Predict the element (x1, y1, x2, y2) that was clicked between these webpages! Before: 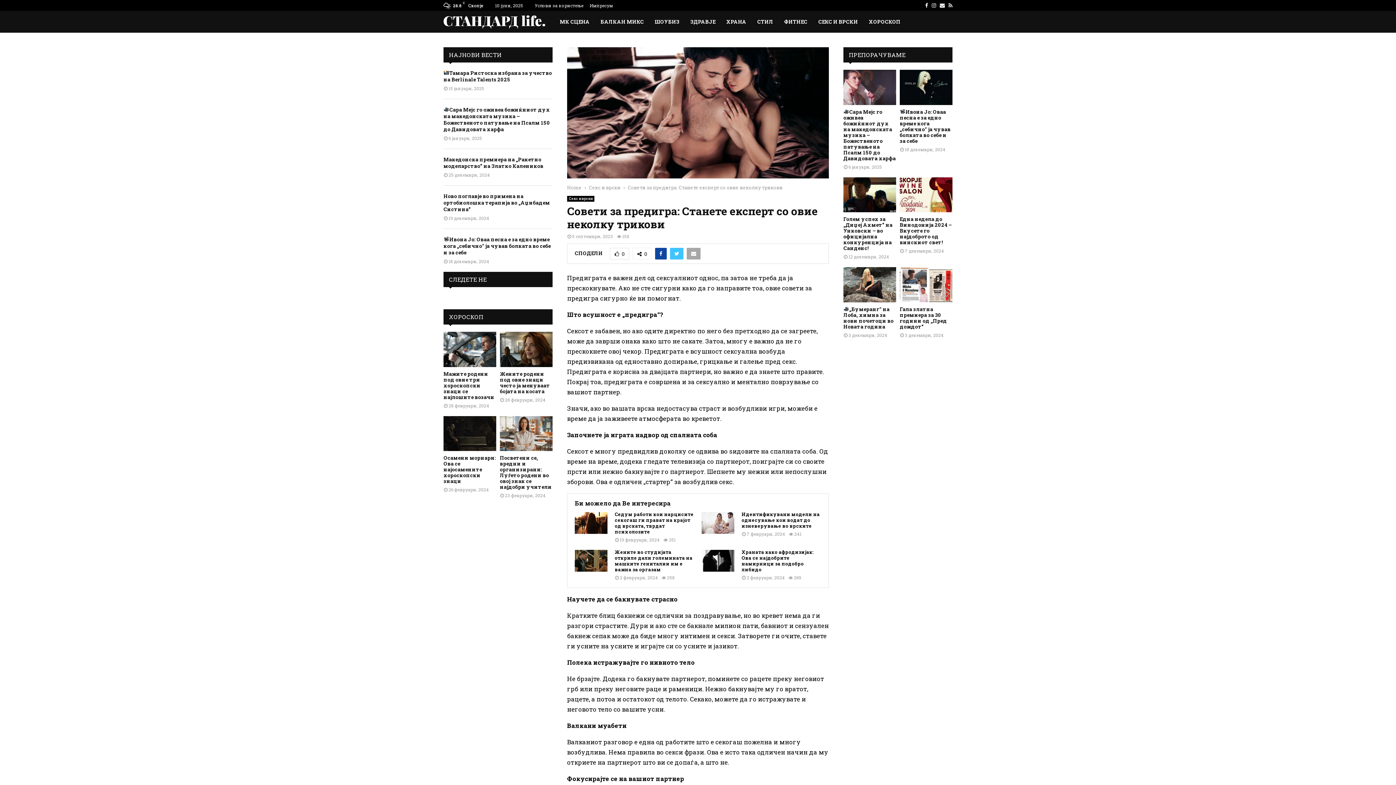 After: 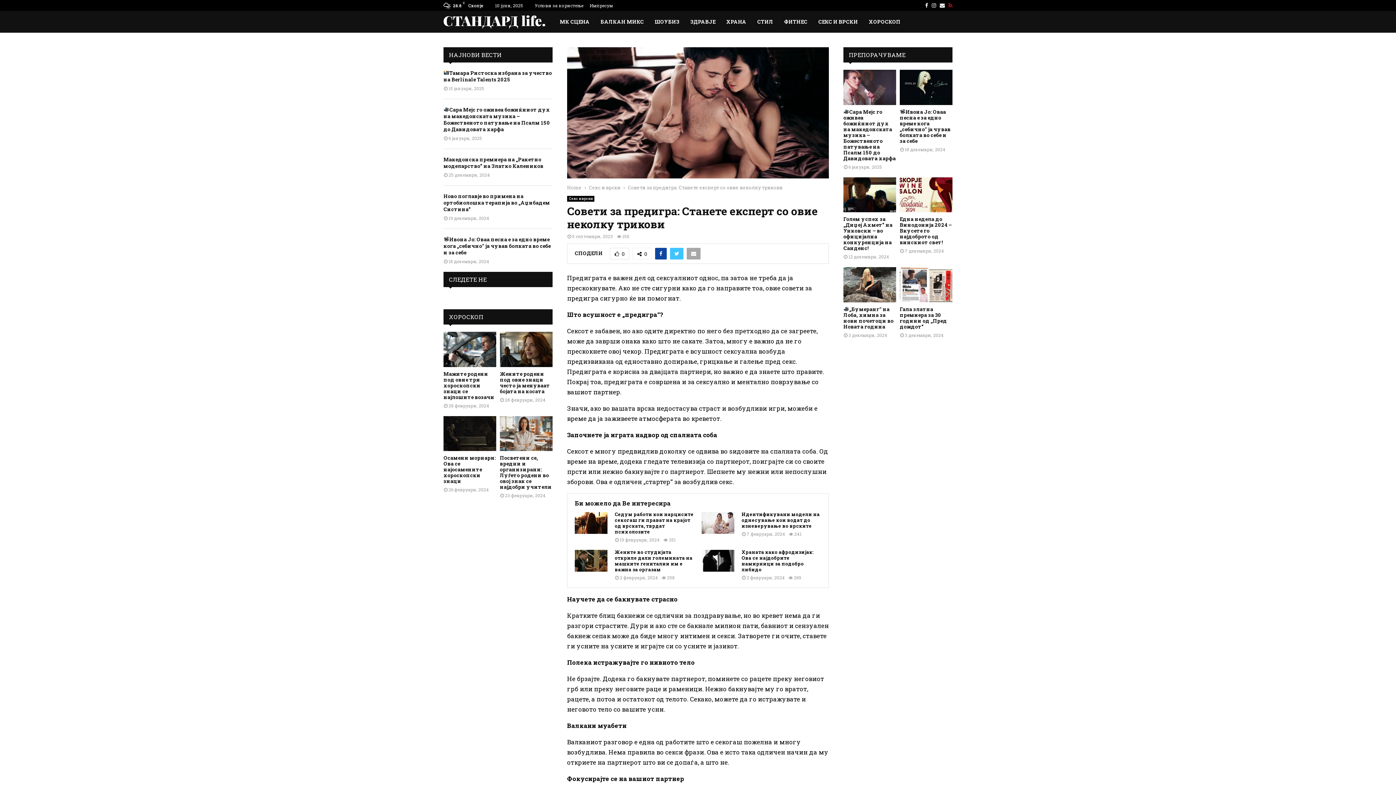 Action: label: Rss bbox: (948, 0, 952, 10)